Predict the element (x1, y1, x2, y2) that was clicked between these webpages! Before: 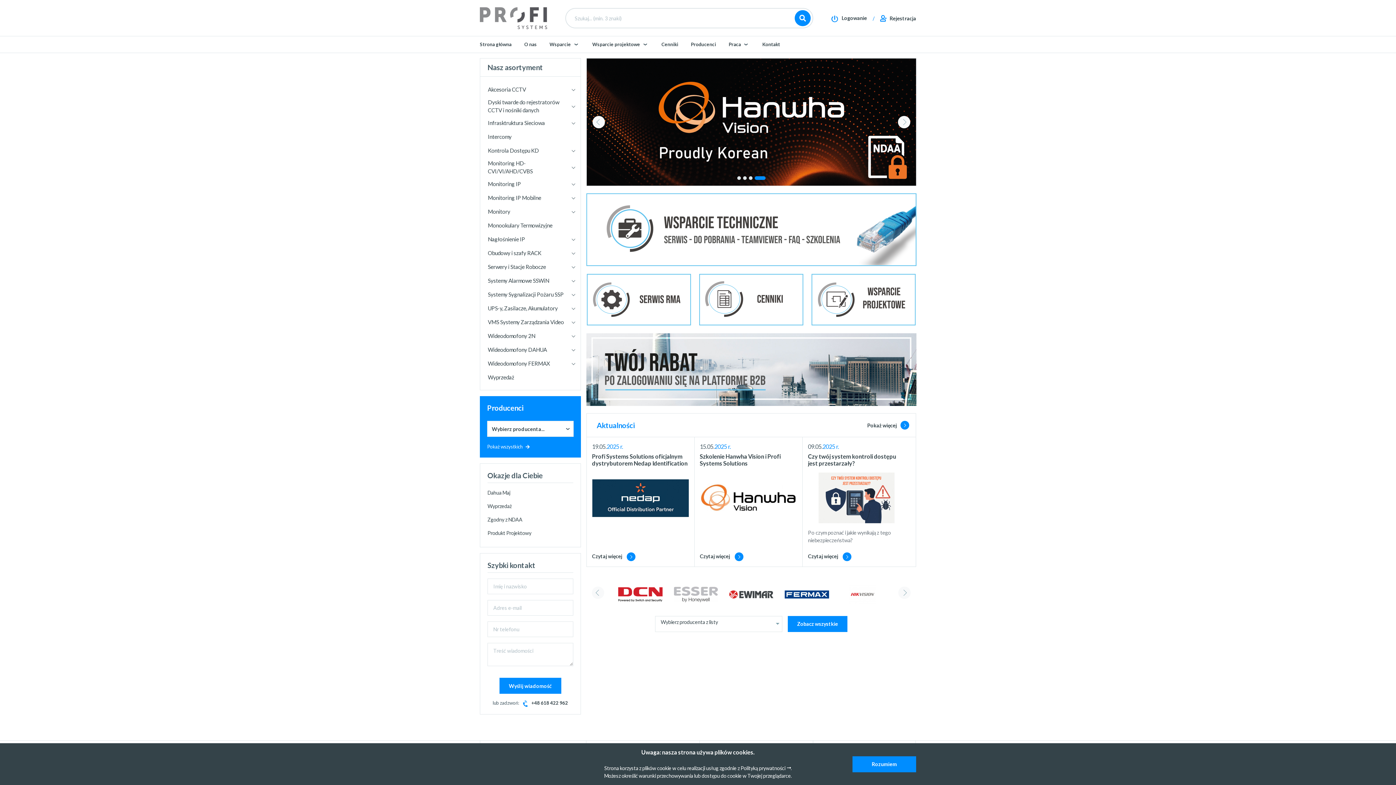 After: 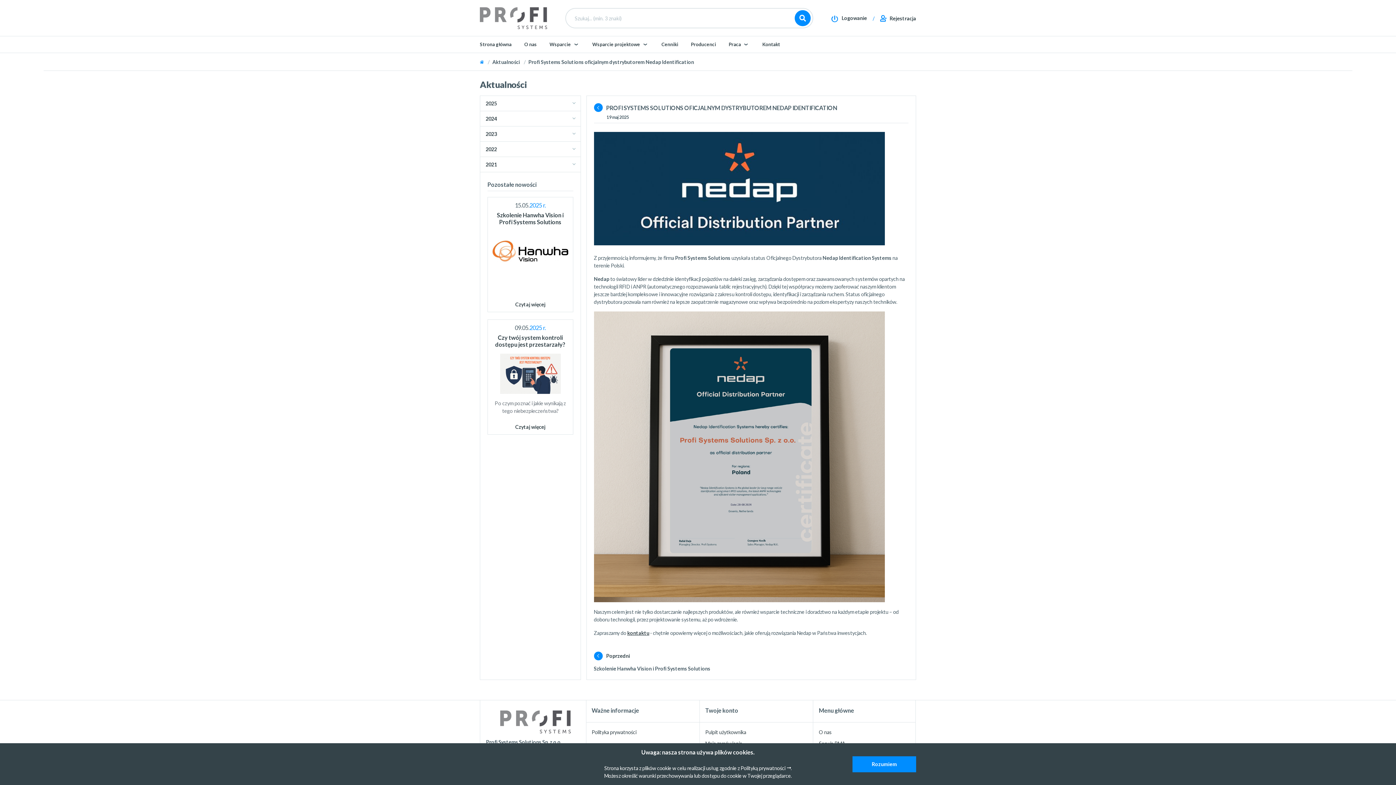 Action: label: Profi Systems Solutions oficjalnym dystrybutorem Nedap Identification bbox: (592, 453, 687, 467)